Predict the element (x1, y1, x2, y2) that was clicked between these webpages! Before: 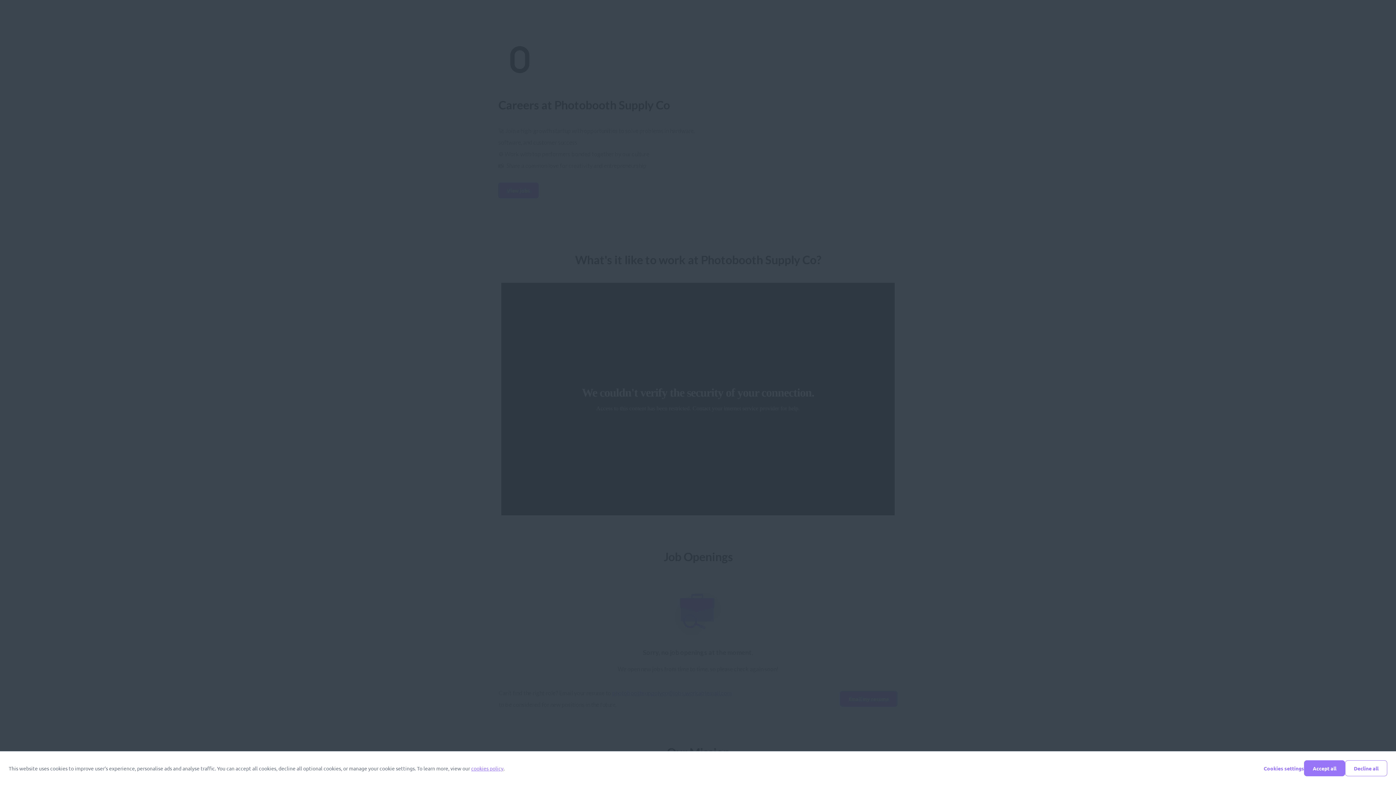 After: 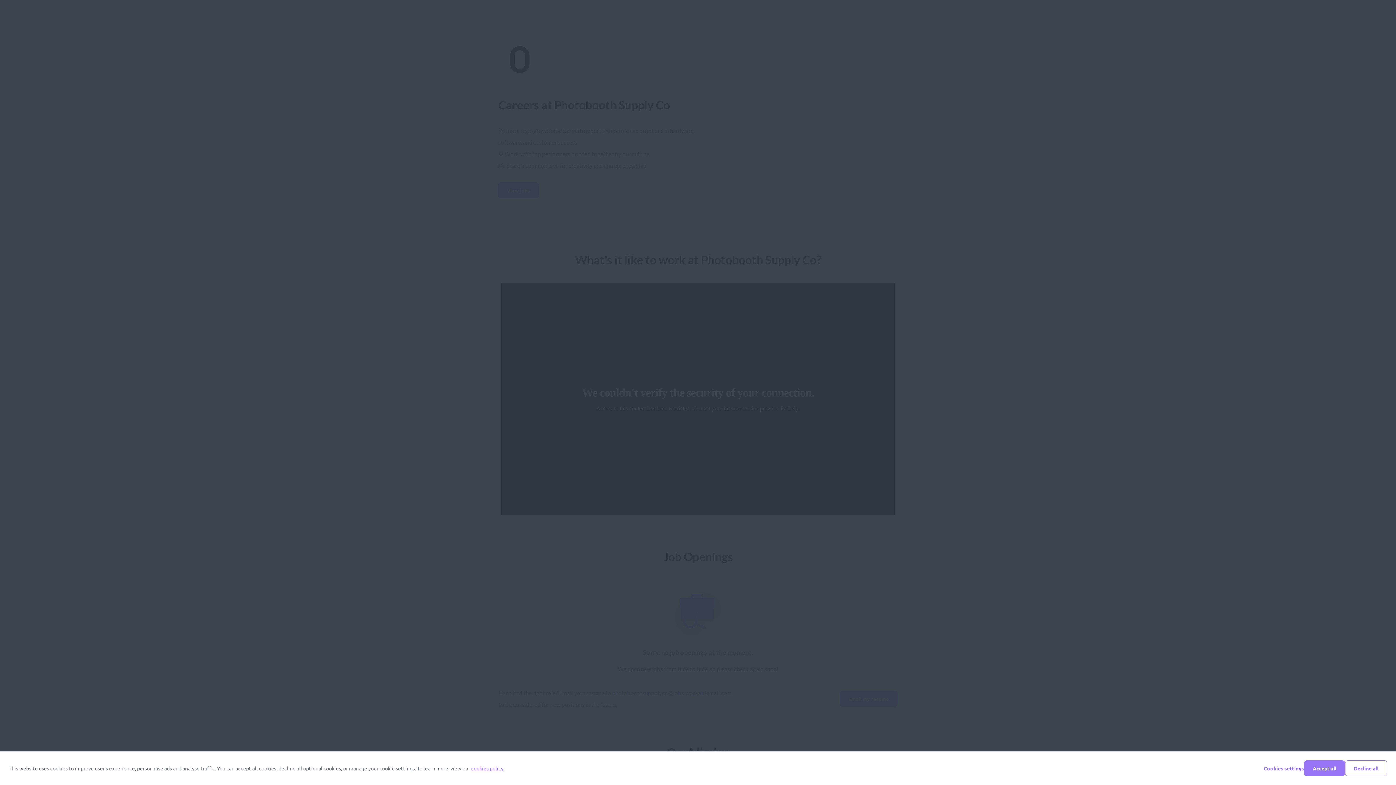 Action: label: cookies policy bbox: (471, 765, 503, 772)